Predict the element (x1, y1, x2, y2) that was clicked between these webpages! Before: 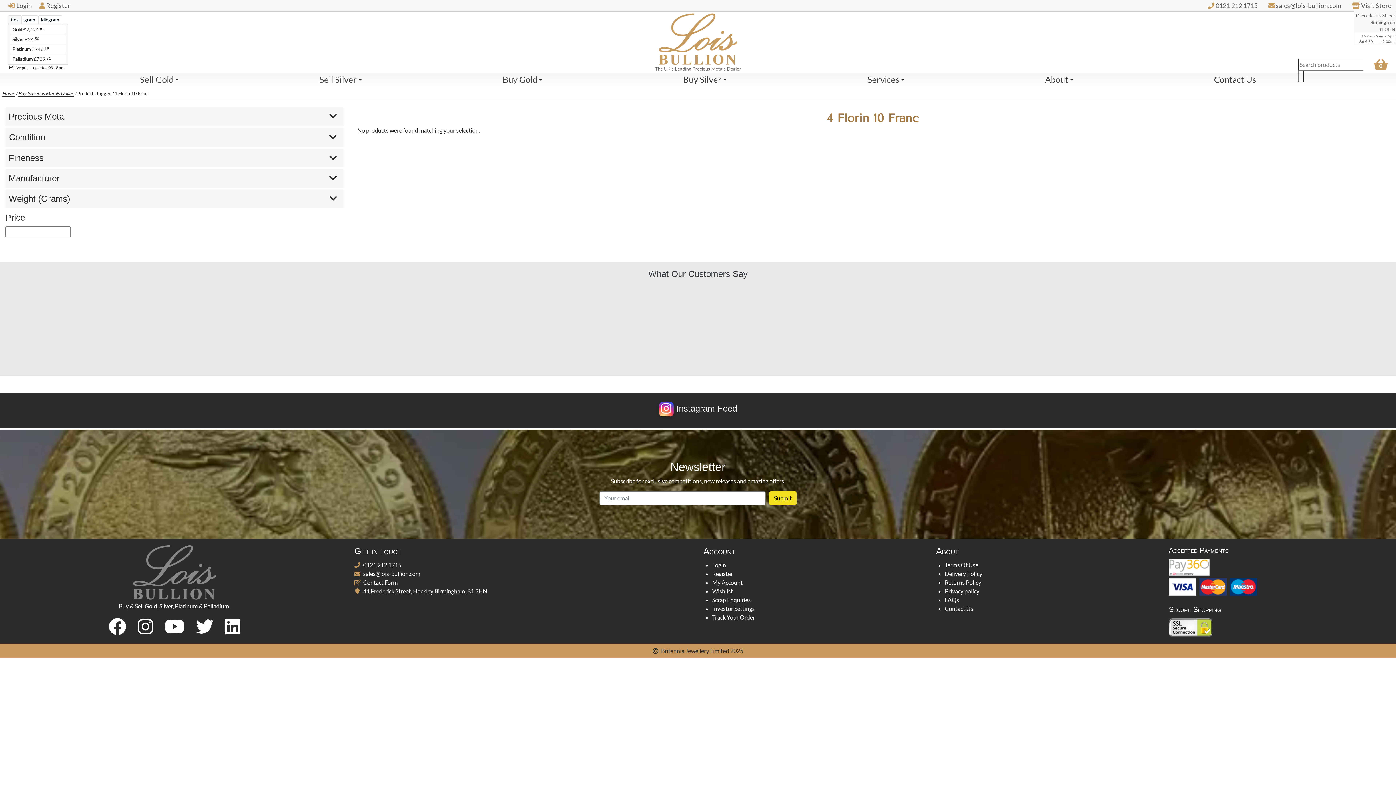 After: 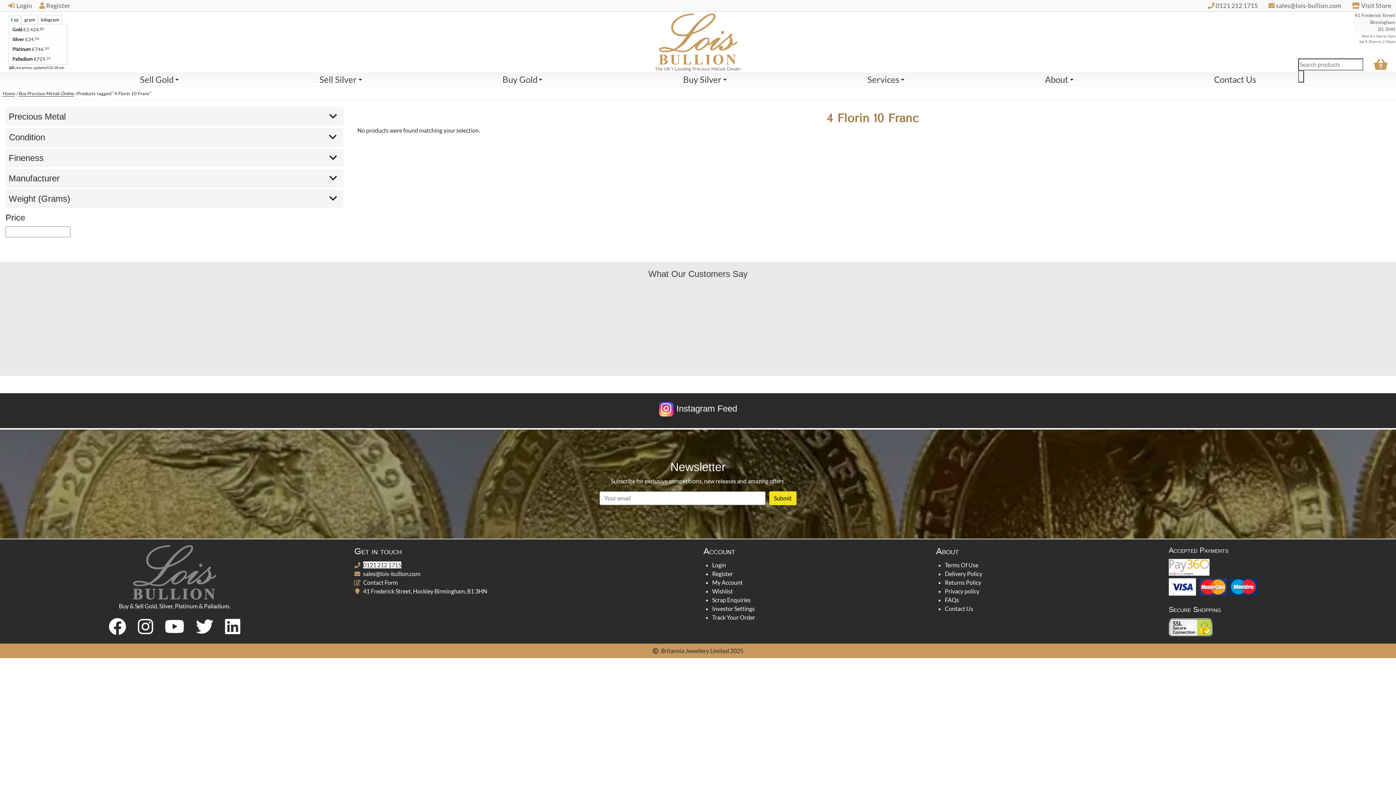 Action: label: 0121 212 1715 bbox: (363, 561, 401, 568)